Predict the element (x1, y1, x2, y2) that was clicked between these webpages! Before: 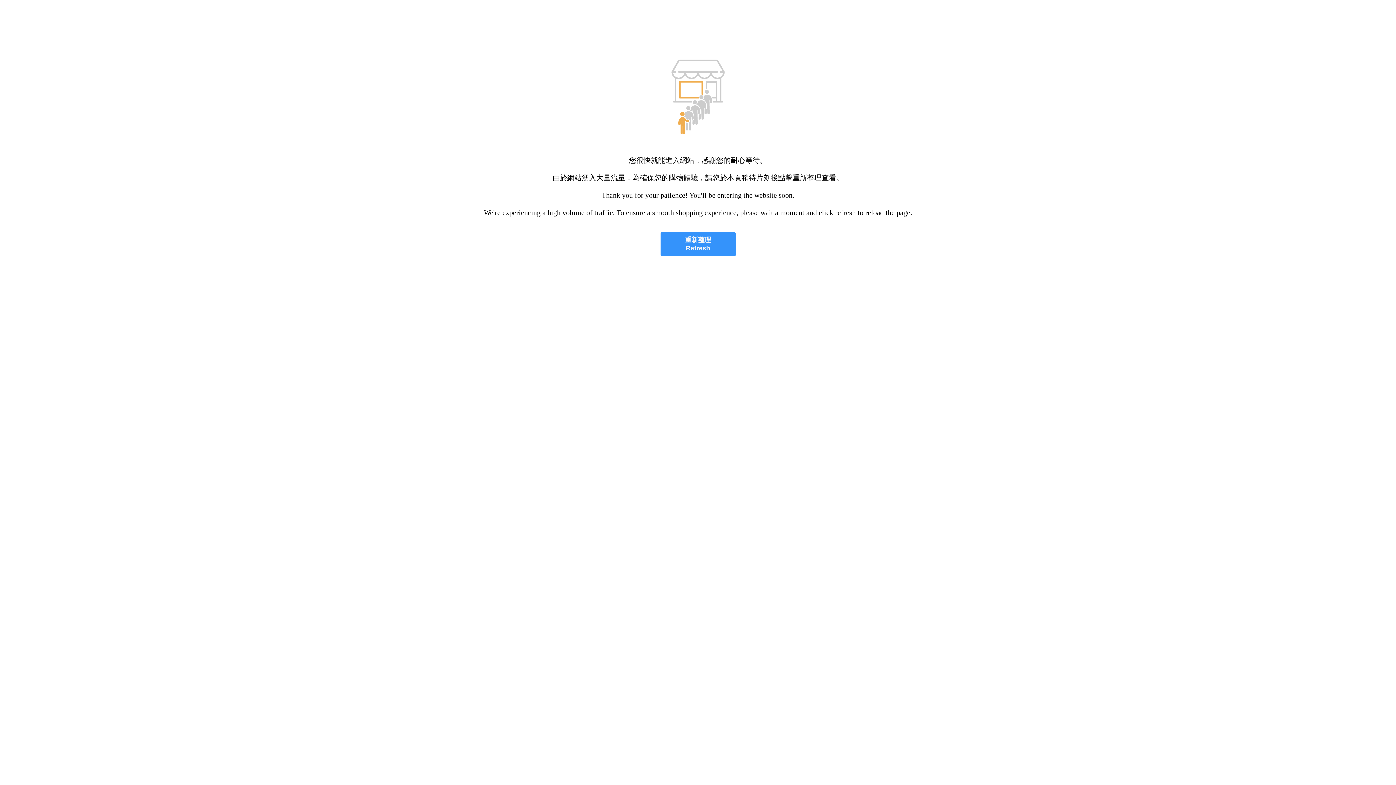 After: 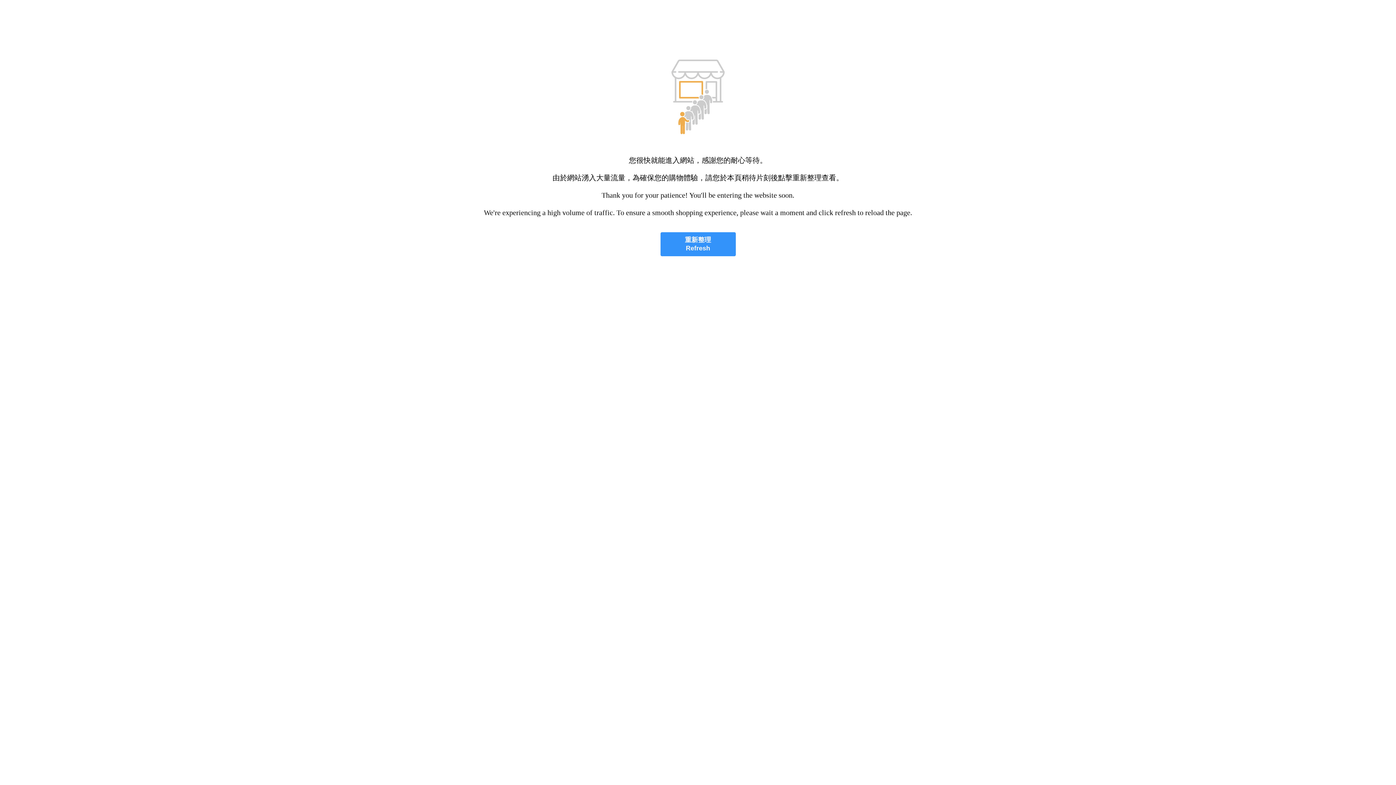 Action: bbox: (660, 232, 735, 256) label: 重新整理
Refresh